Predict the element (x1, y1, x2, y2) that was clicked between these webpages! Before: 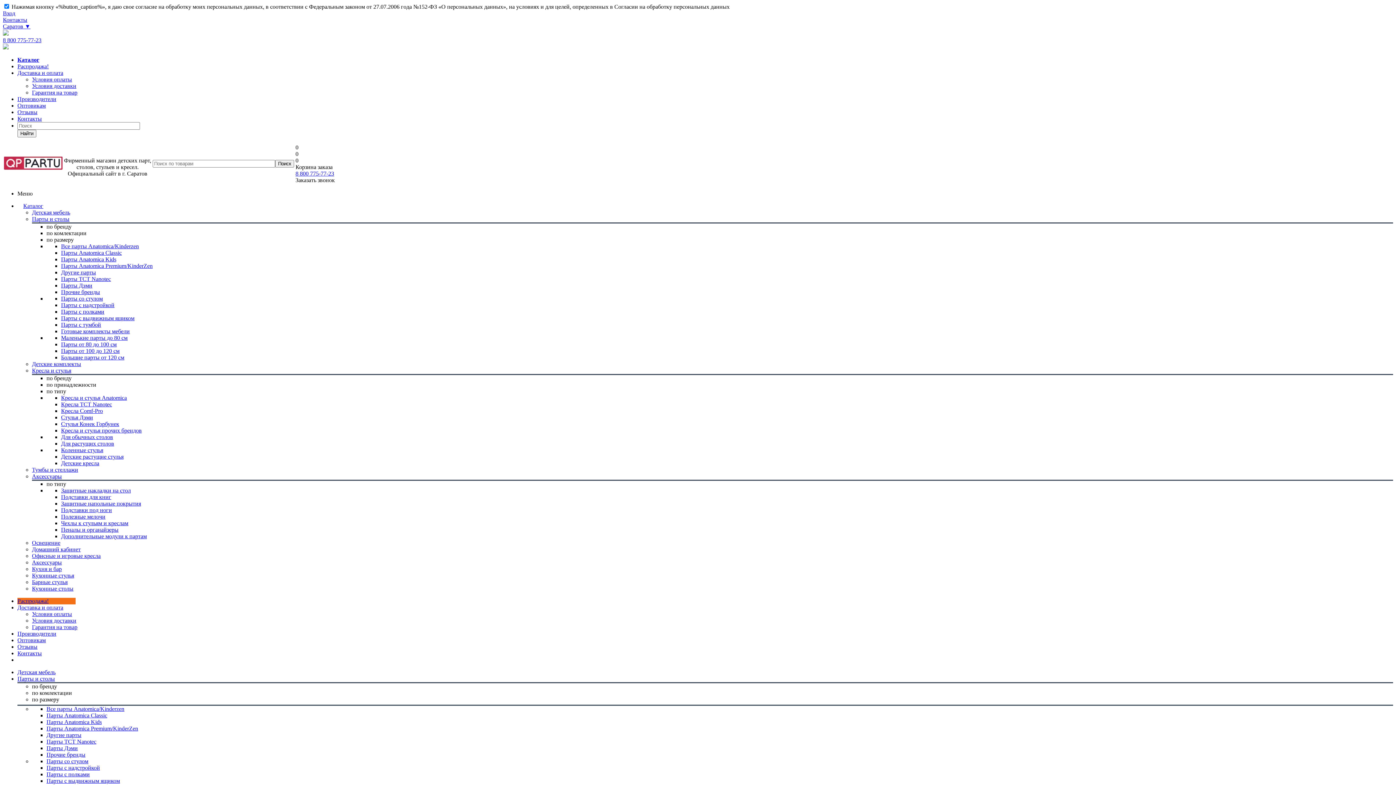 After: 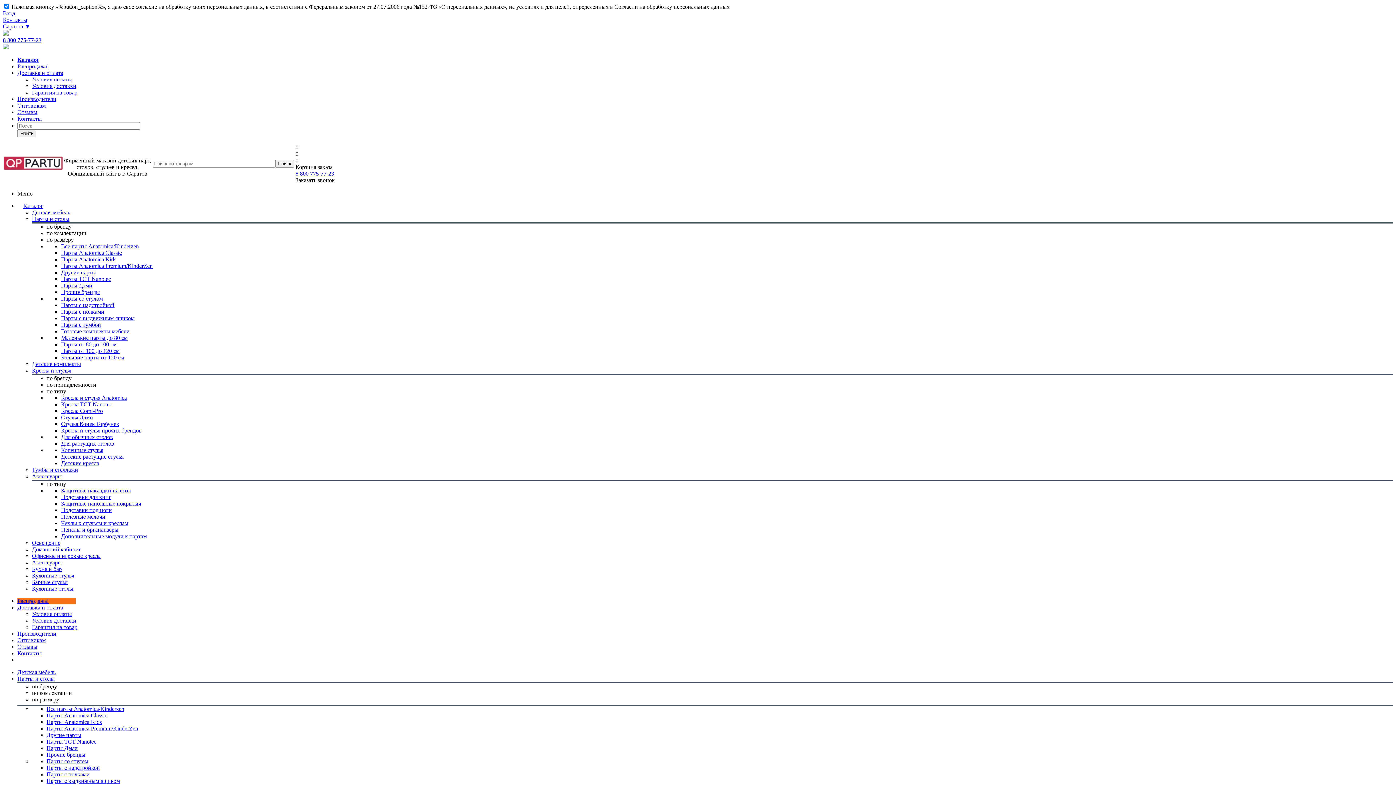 Action: label: Кухонные стулья bbox: (32, 572, 1393, 579)